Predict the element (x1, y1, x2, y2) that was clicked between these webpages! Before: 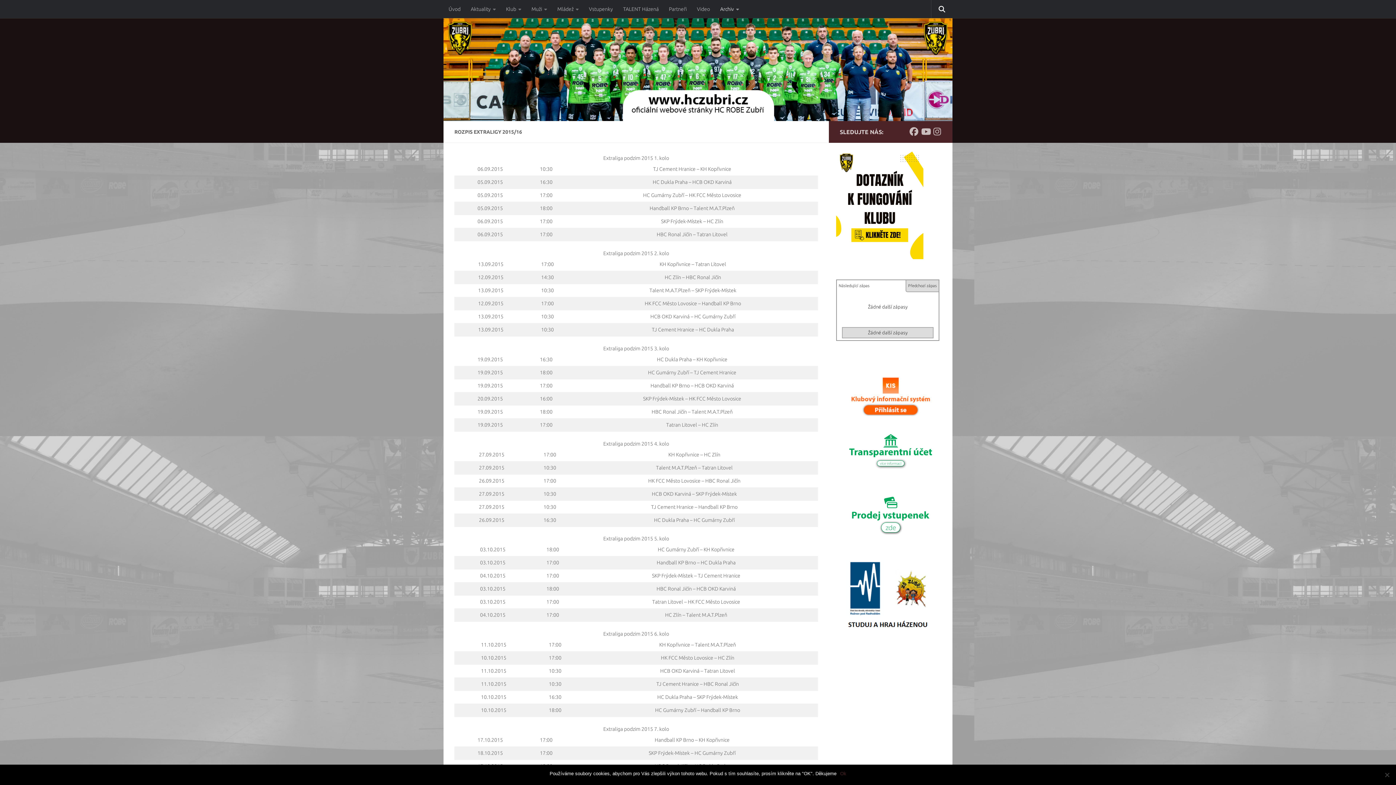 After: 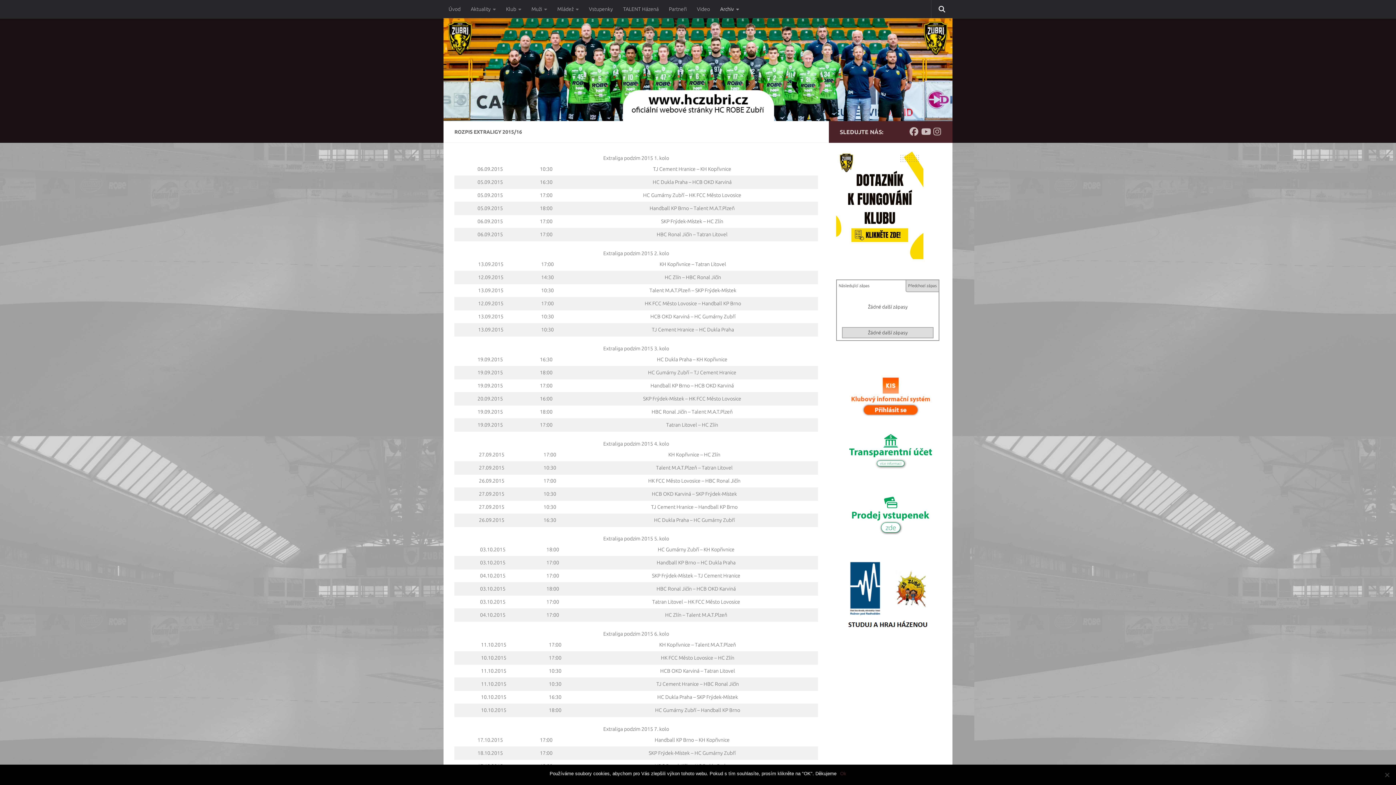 Action: bbox: (836, 469, 945, 474)